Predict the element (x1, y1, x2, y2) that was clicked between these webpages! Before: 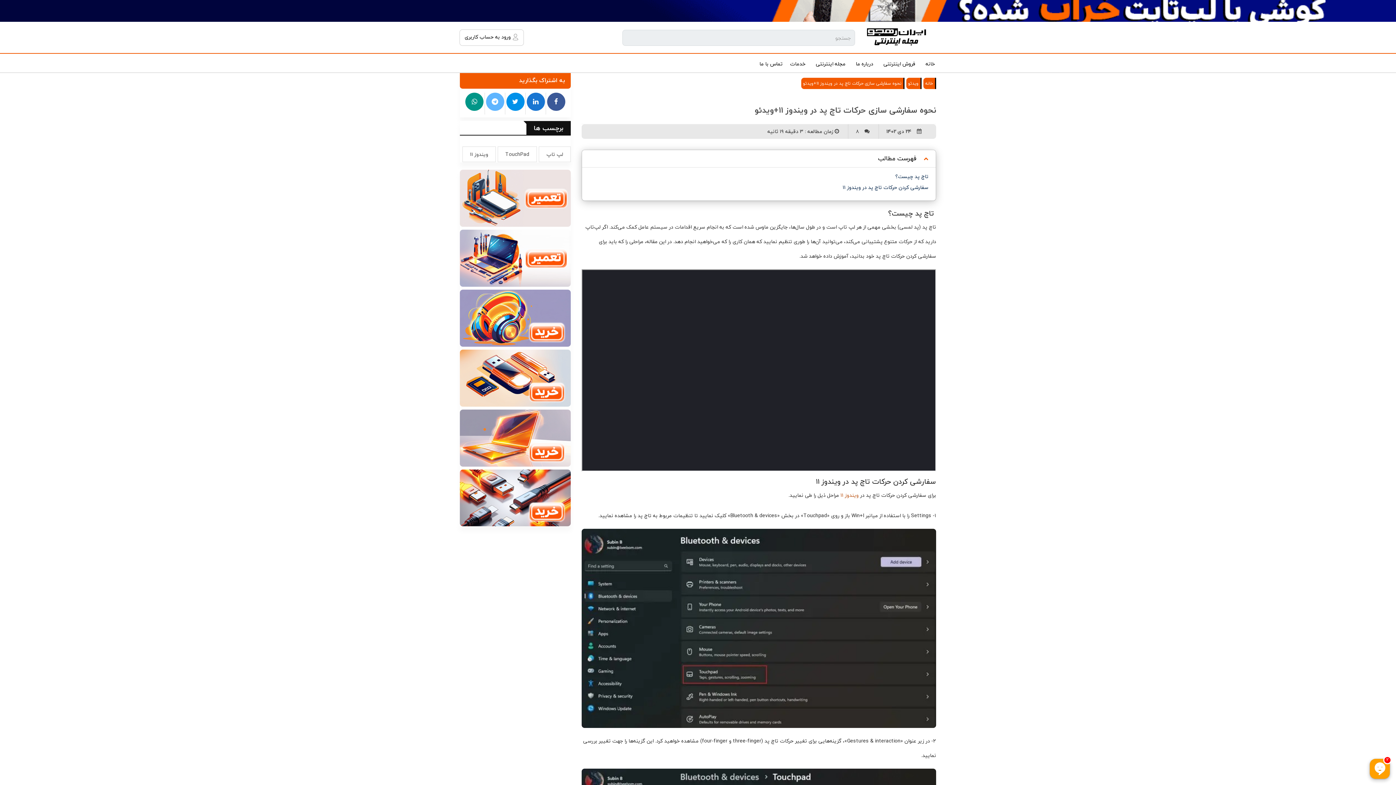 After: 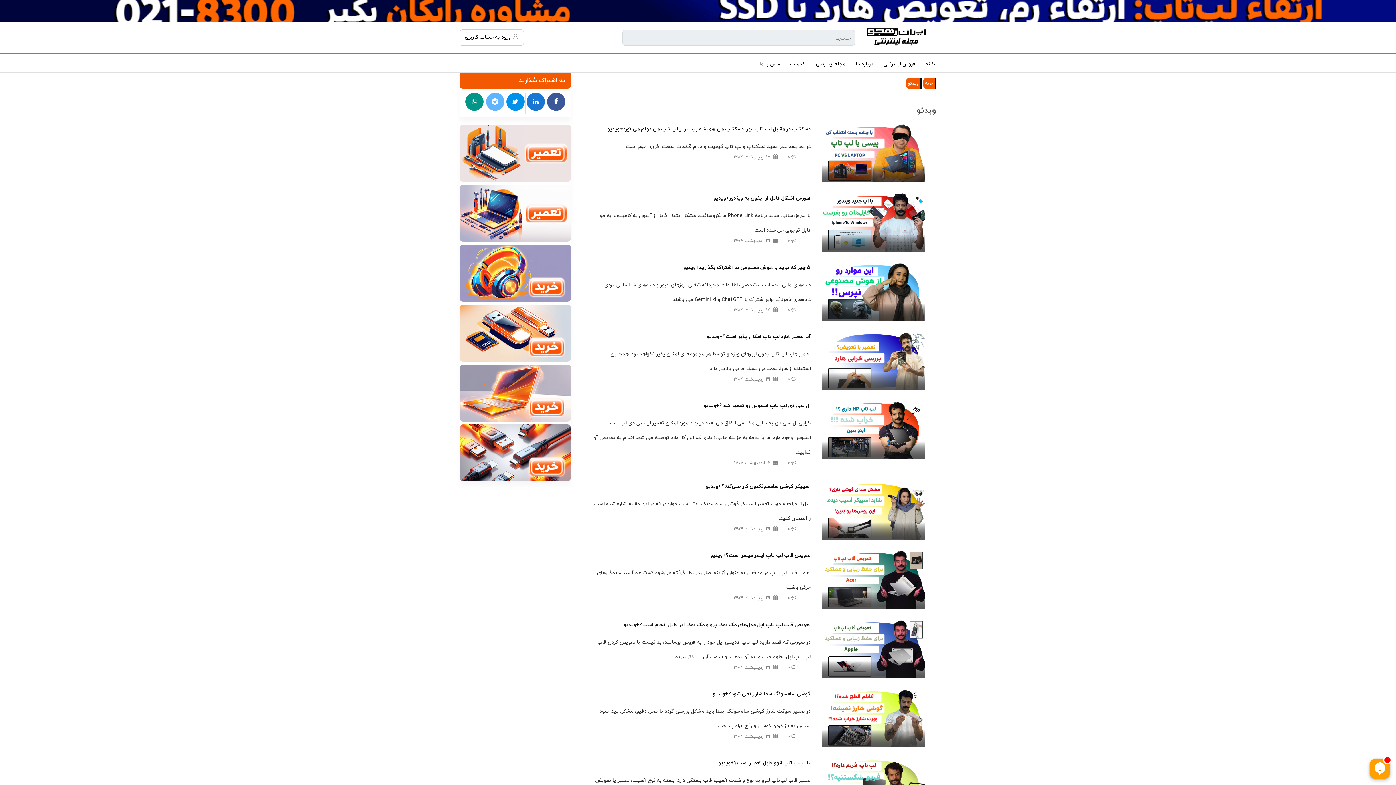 Action: bbox: (908, 79, 918, 87) label: ویدئو